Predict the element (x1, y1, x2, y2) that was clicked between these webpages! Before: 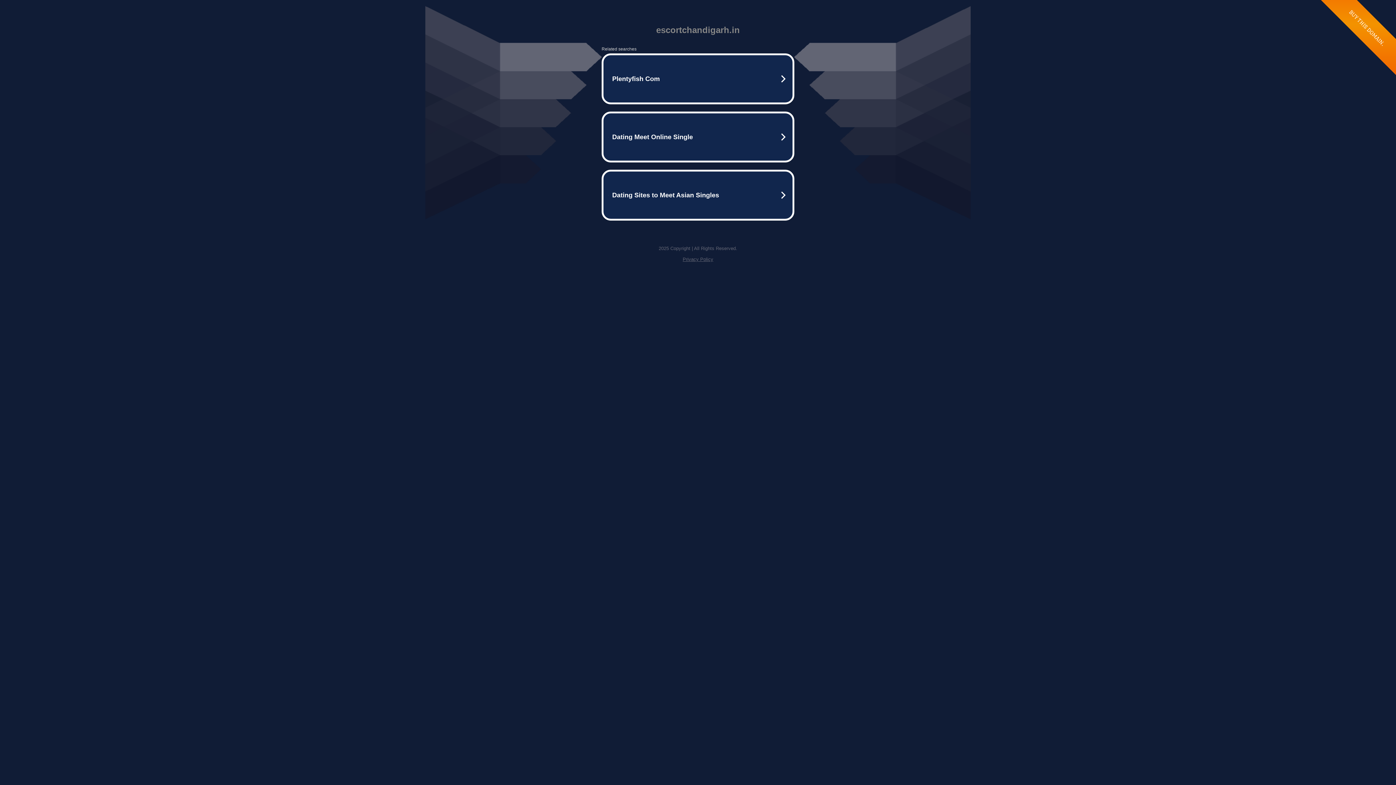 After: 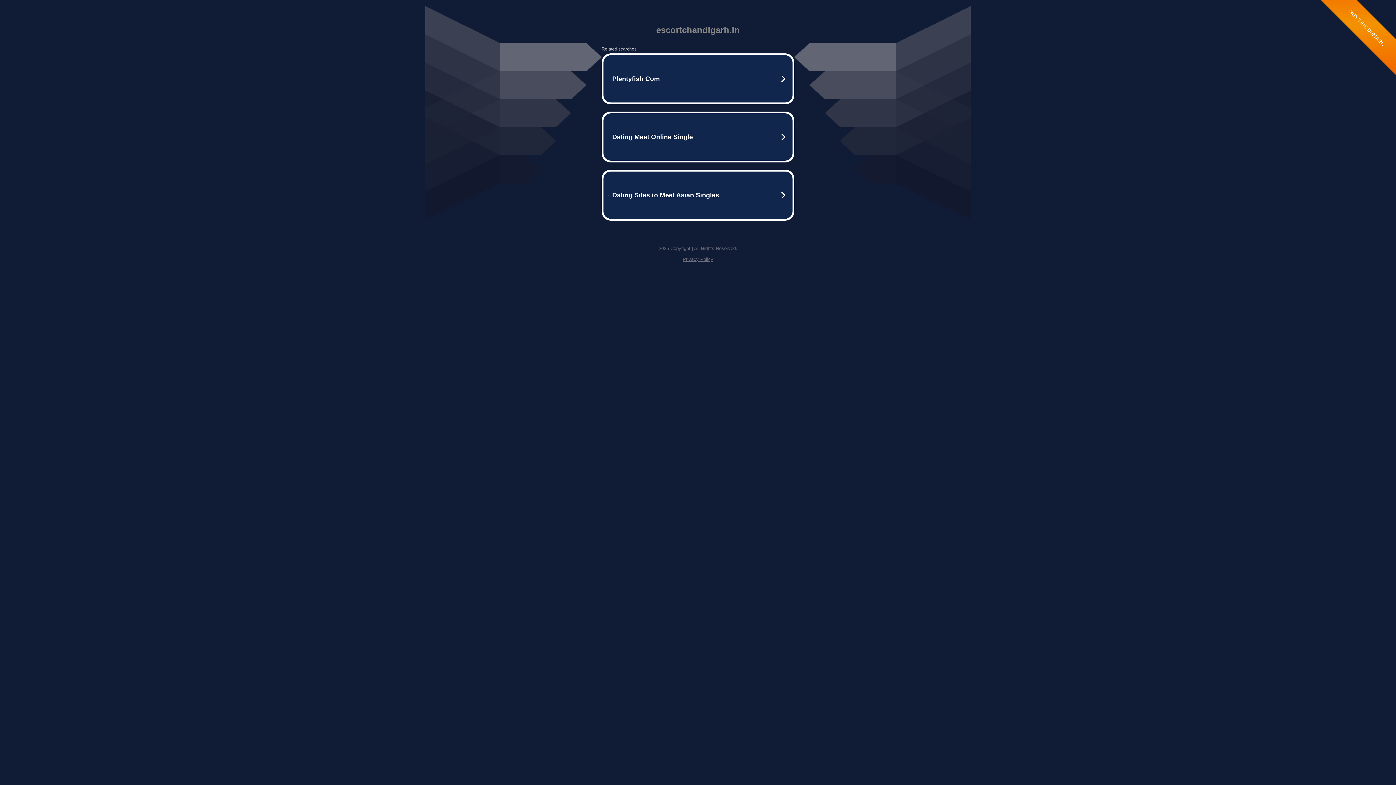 Action: label: Privacy Policy bbox: (682, 256, 713, 262)